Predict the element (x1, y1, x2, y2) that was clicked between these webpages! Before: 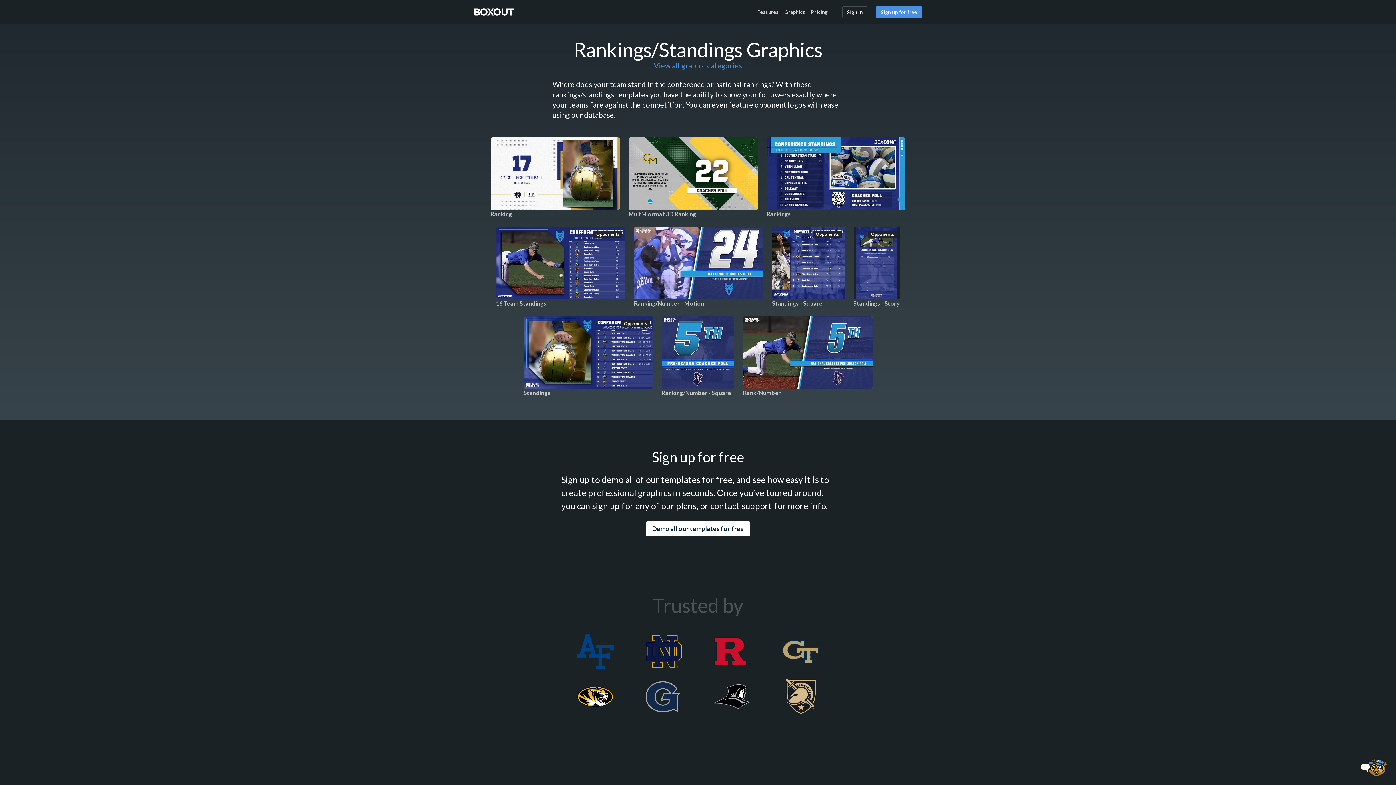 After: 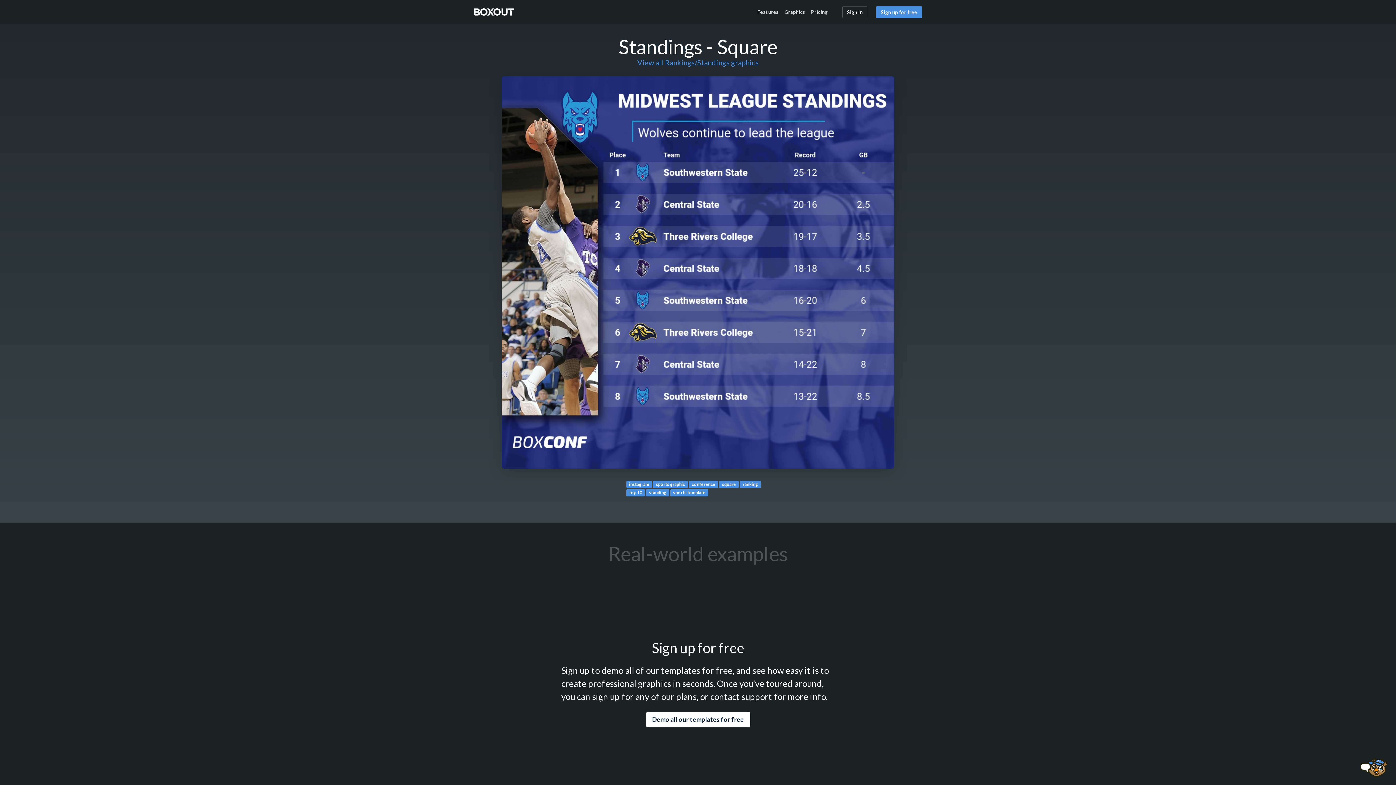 Action: bbox: (772, 226, 844, 299)